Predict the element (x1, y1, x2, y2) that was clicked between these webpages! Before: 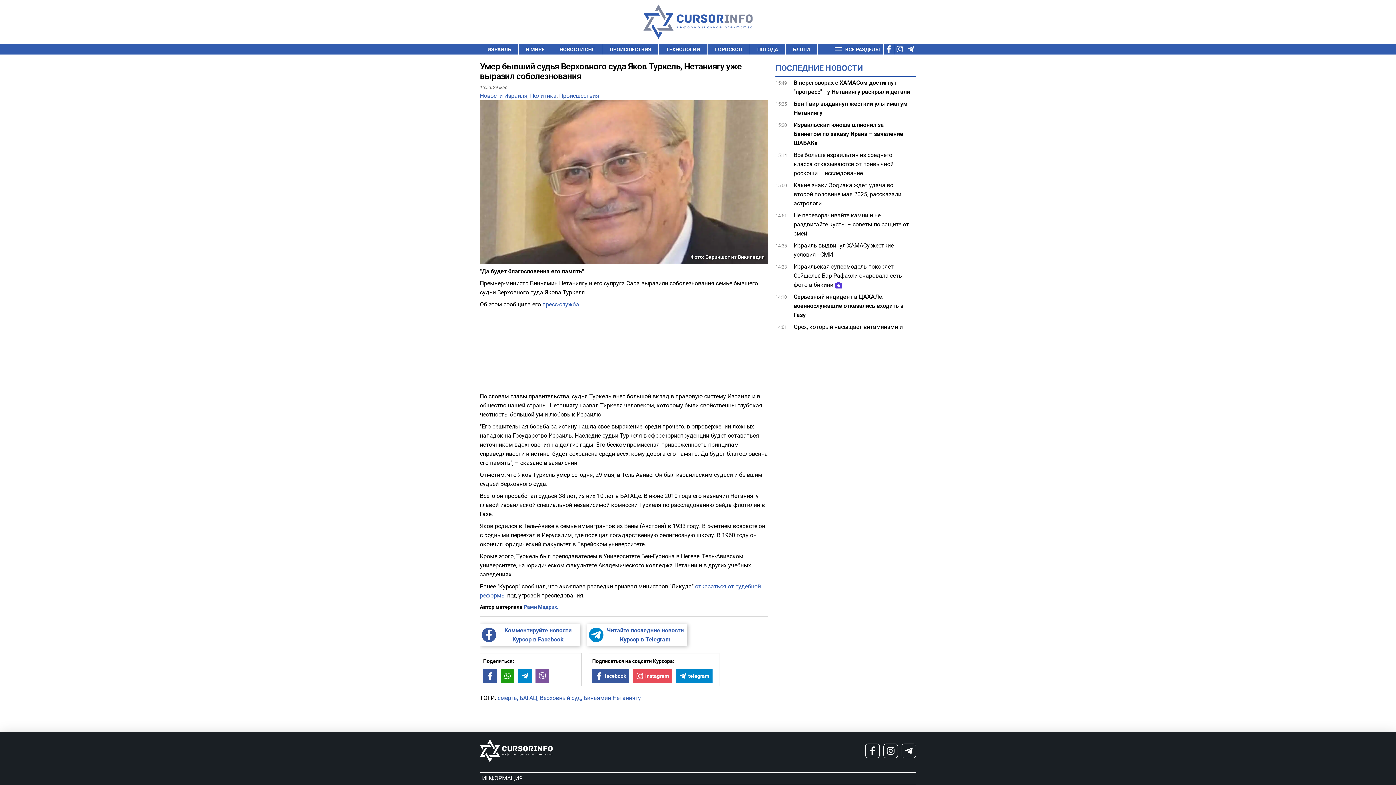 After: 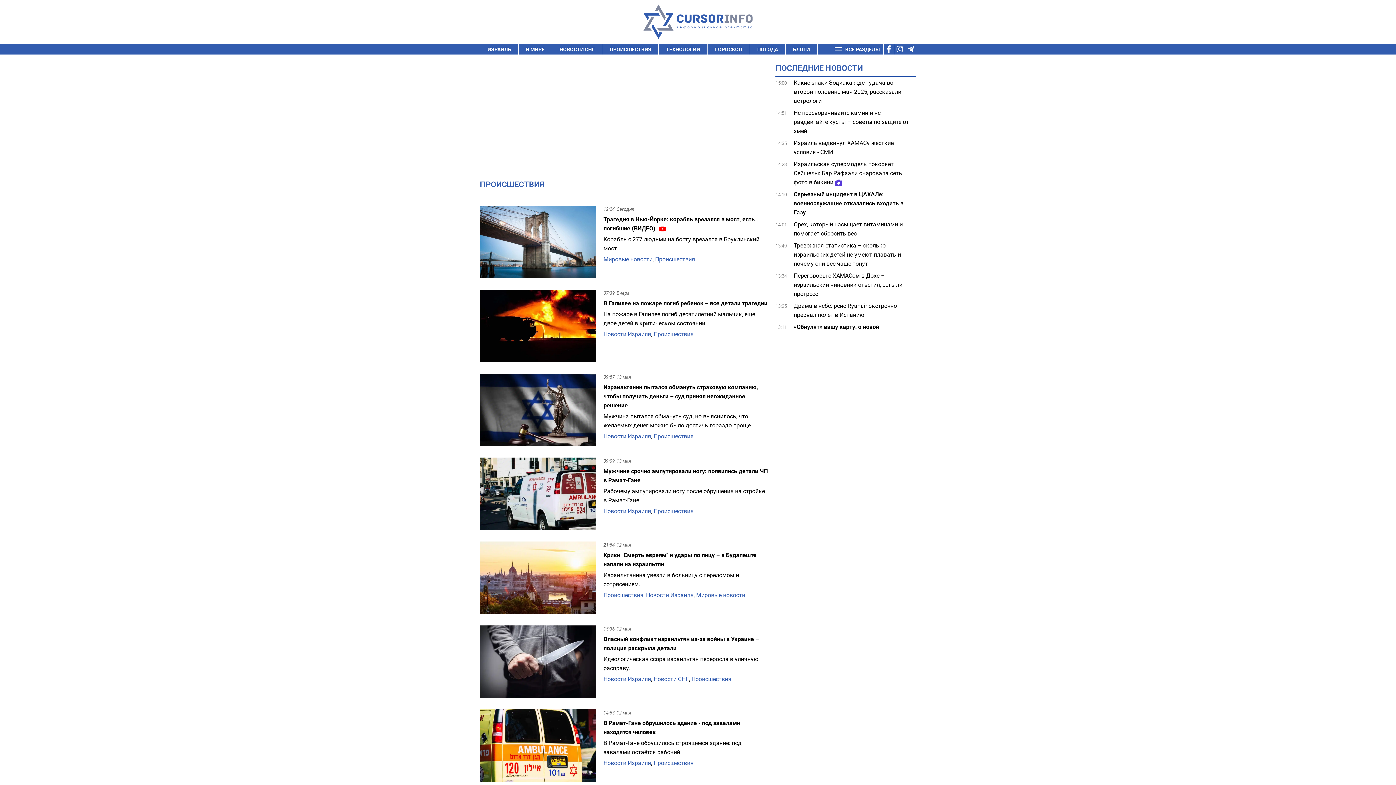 Action: bbox: (559, 92, 599, 99) label: Происшествия